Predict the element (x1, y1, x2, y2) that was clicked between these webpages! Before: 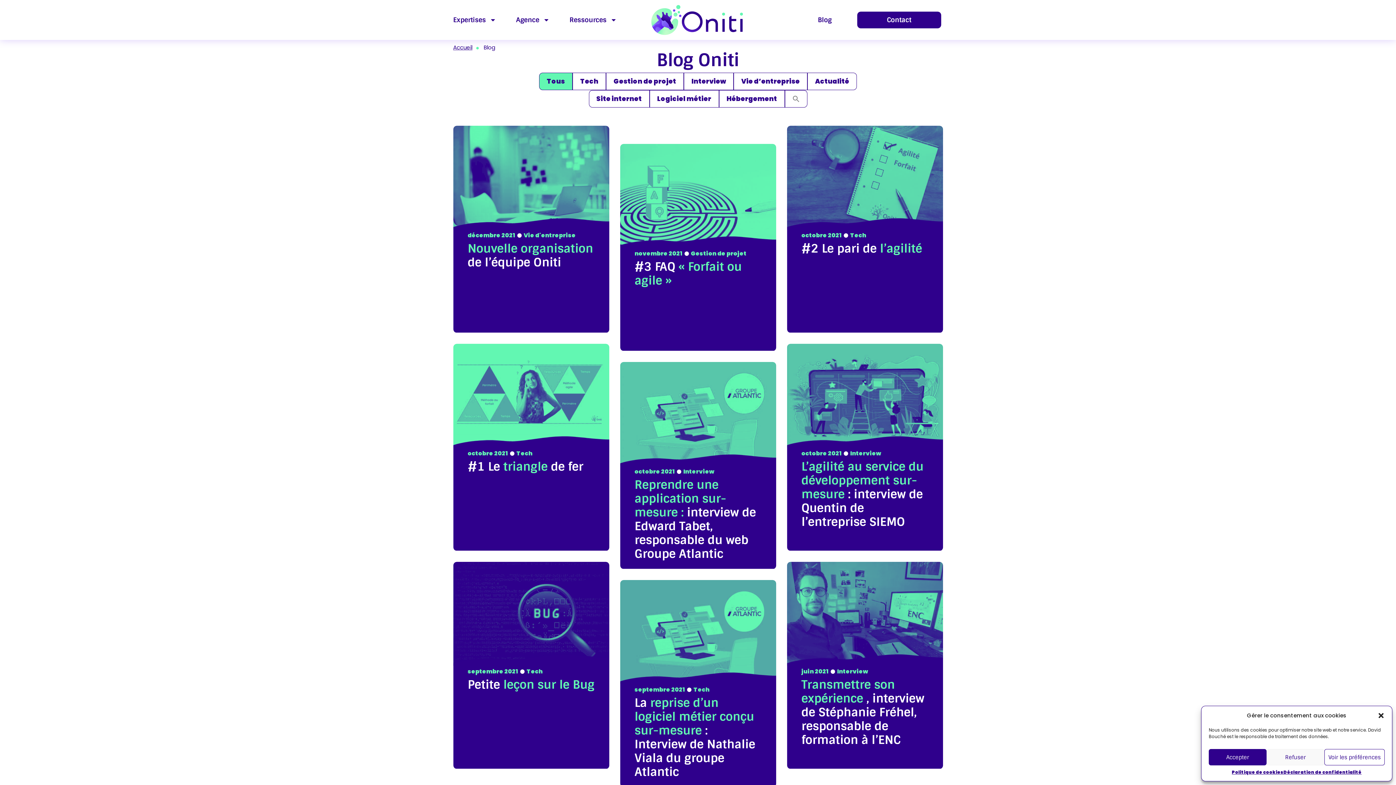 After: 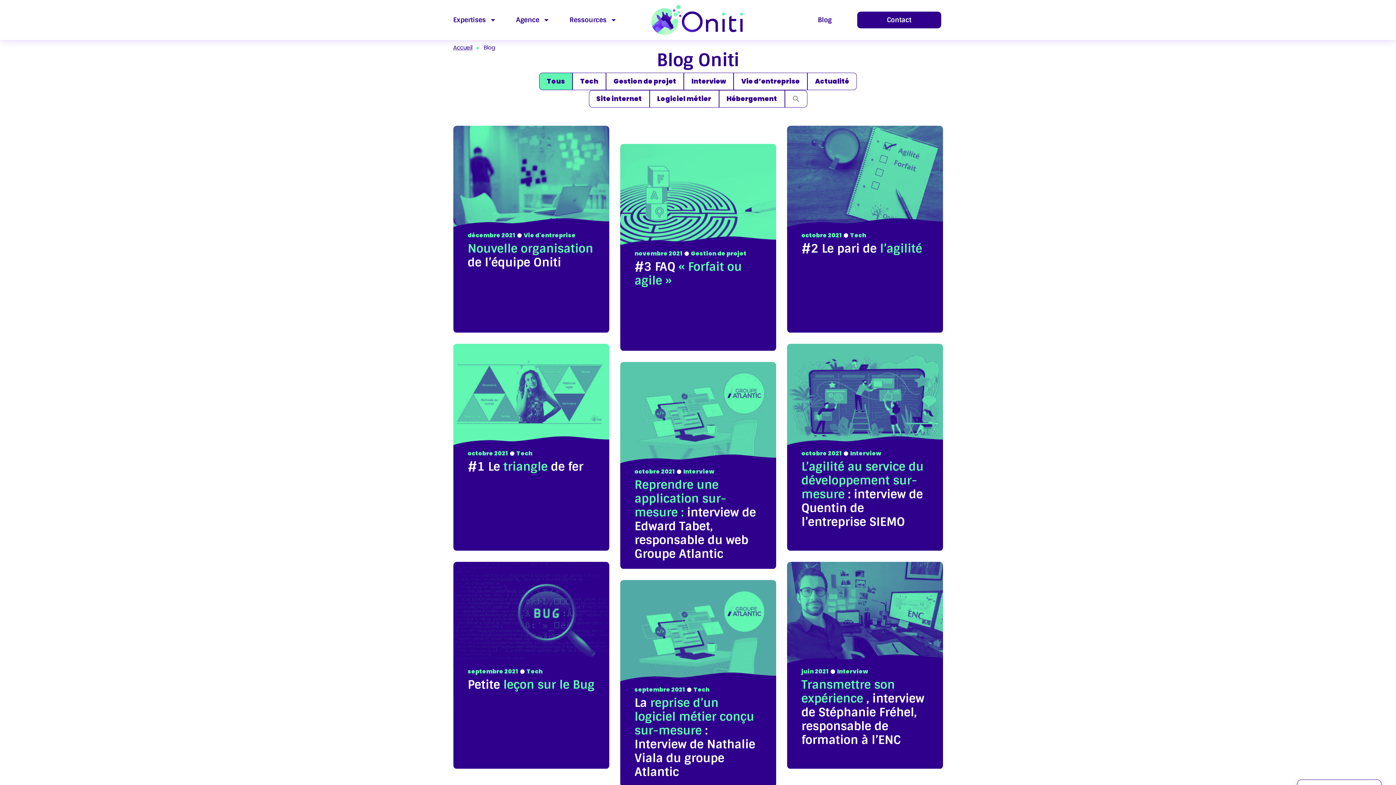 Action: label: Accepter bbox: (1209, 749, 1266, 765)